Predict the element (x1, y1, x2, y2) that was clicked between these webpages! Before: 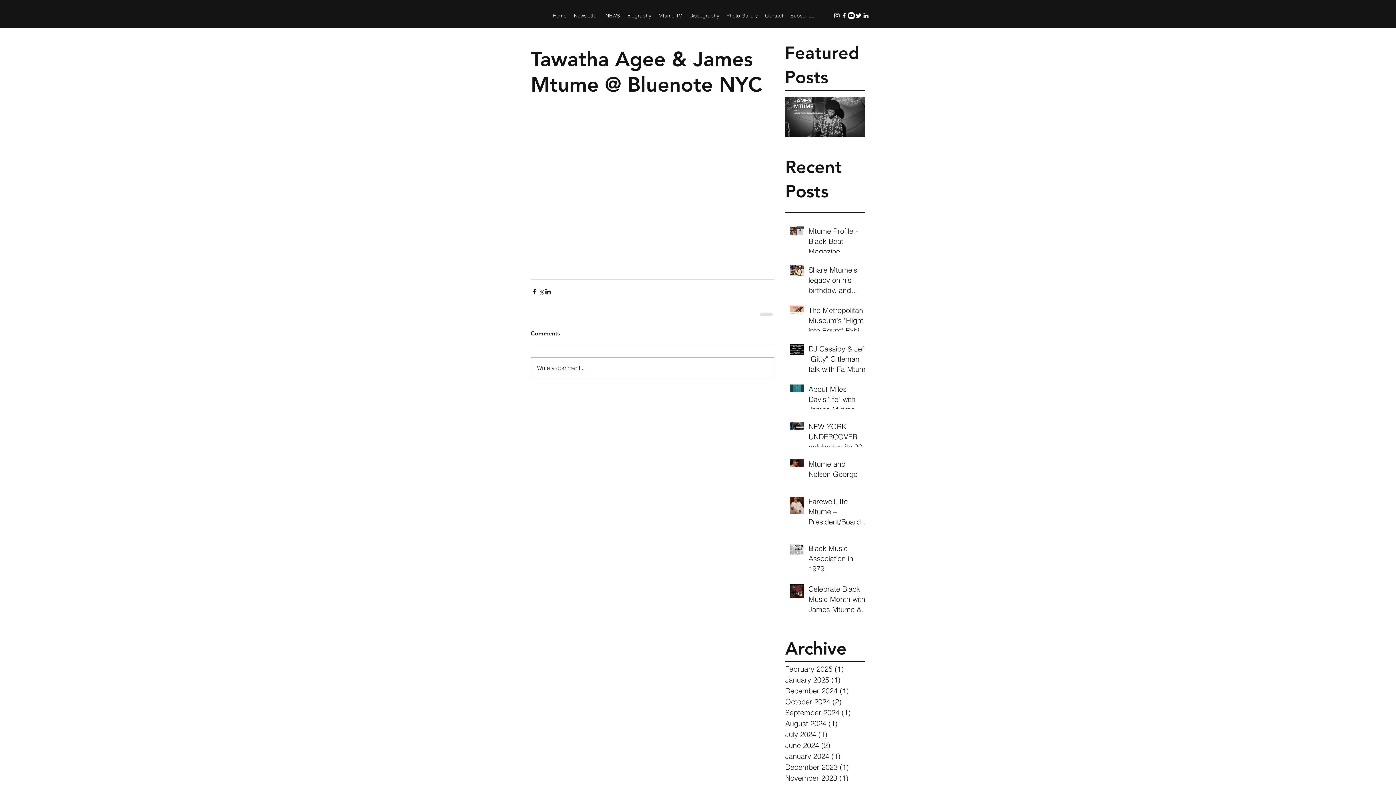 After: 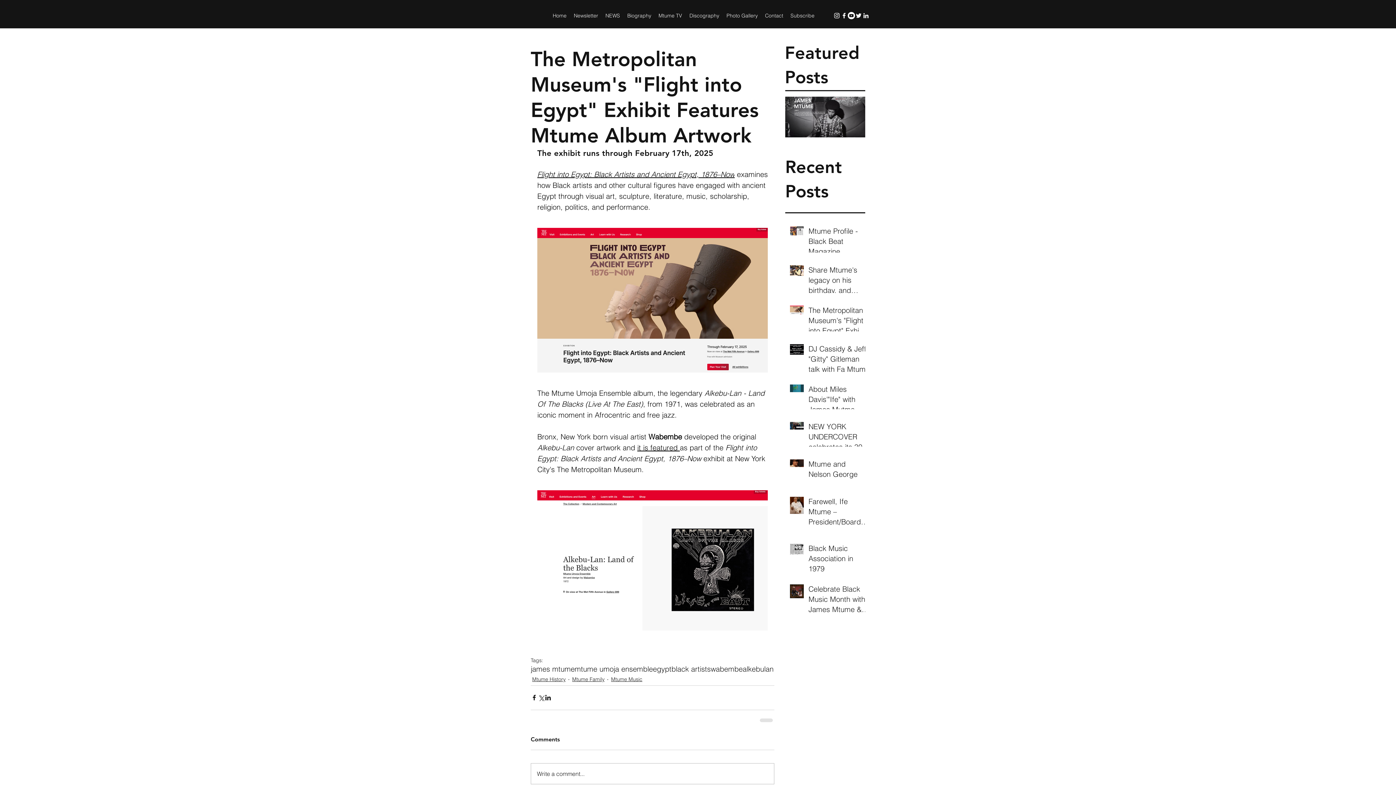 Action: bbox: (808, 305, 869, 338) label: The Metropolitan Museum's "Flight into Egypt" Exhibit Features Mtume Album Artwork